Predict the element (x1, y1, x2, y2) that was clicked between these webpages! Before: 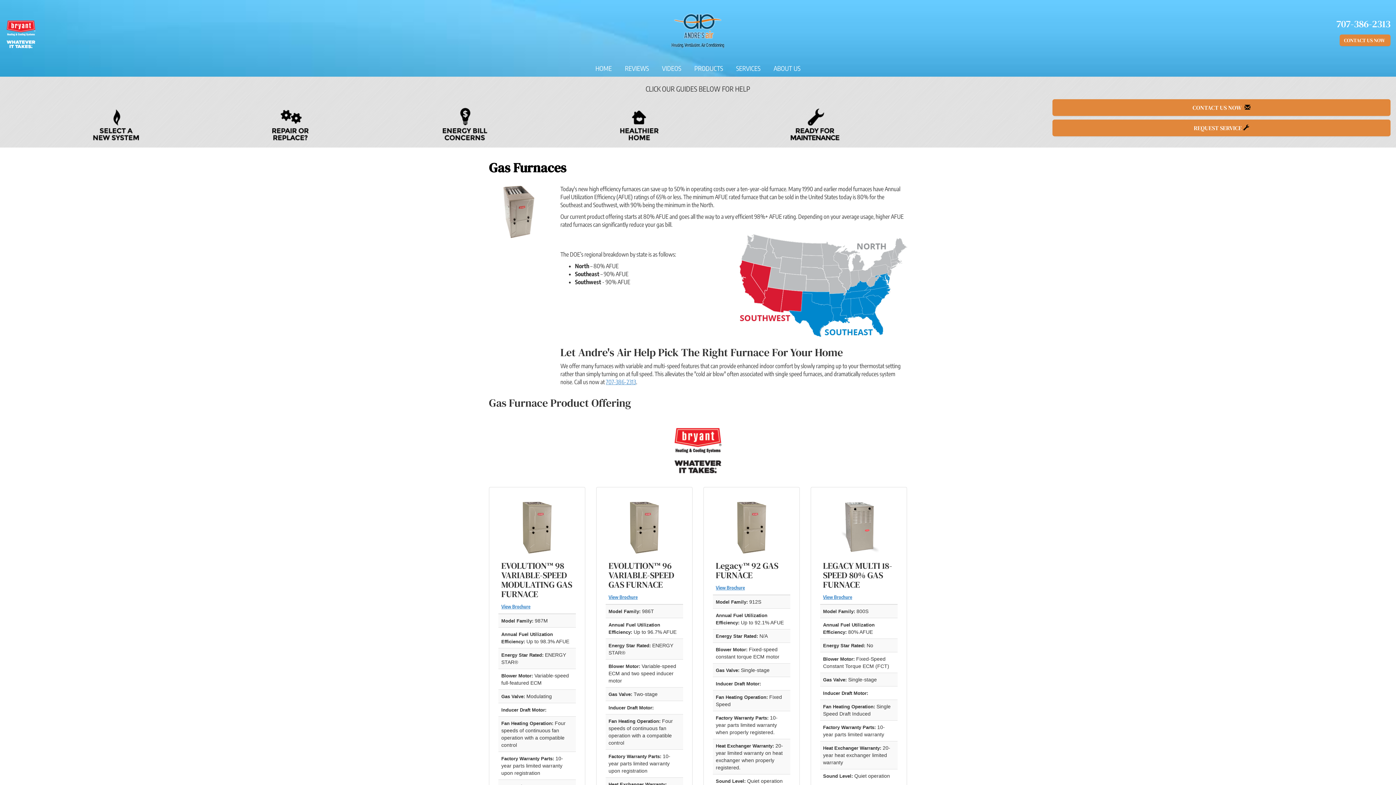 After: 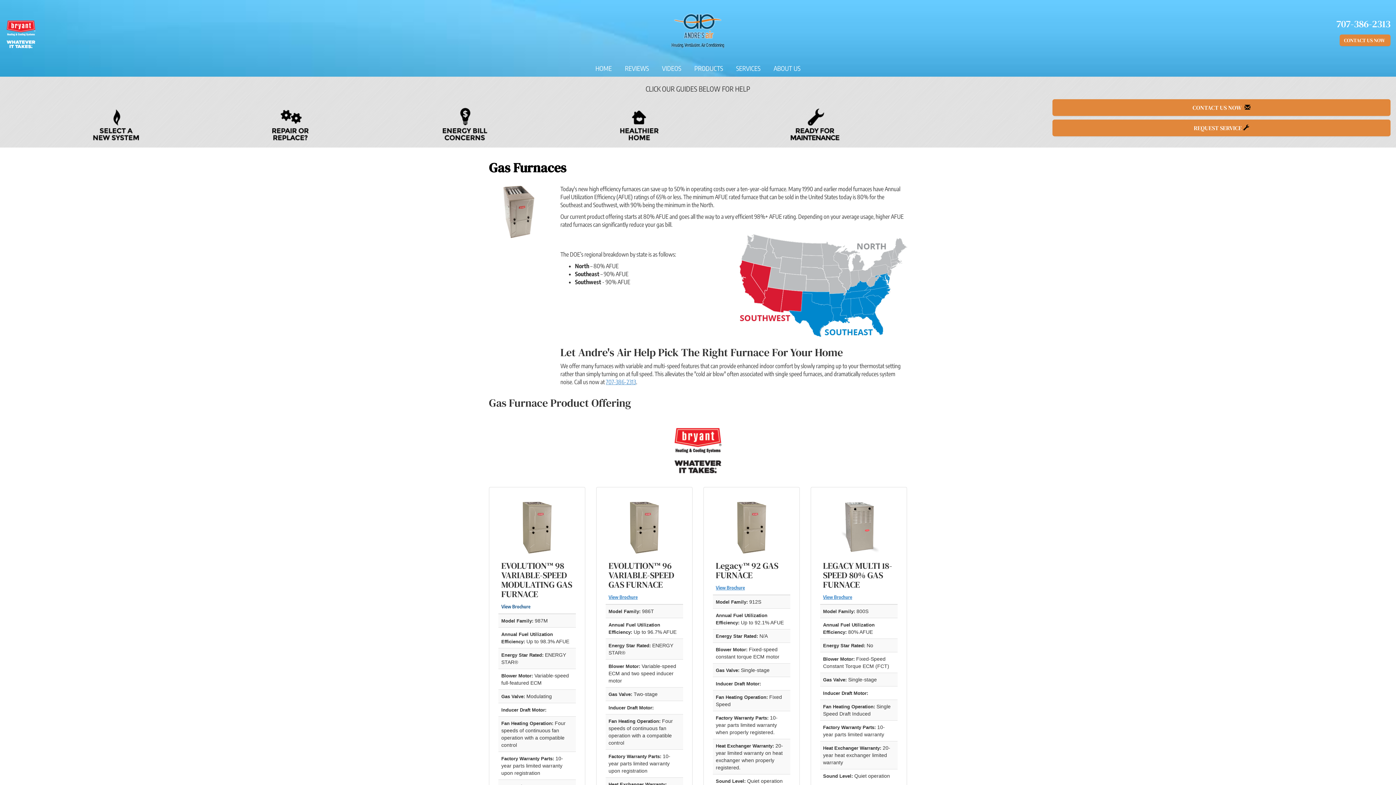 Action: label: View Brochure bbox: (501, 604, 530, 609)